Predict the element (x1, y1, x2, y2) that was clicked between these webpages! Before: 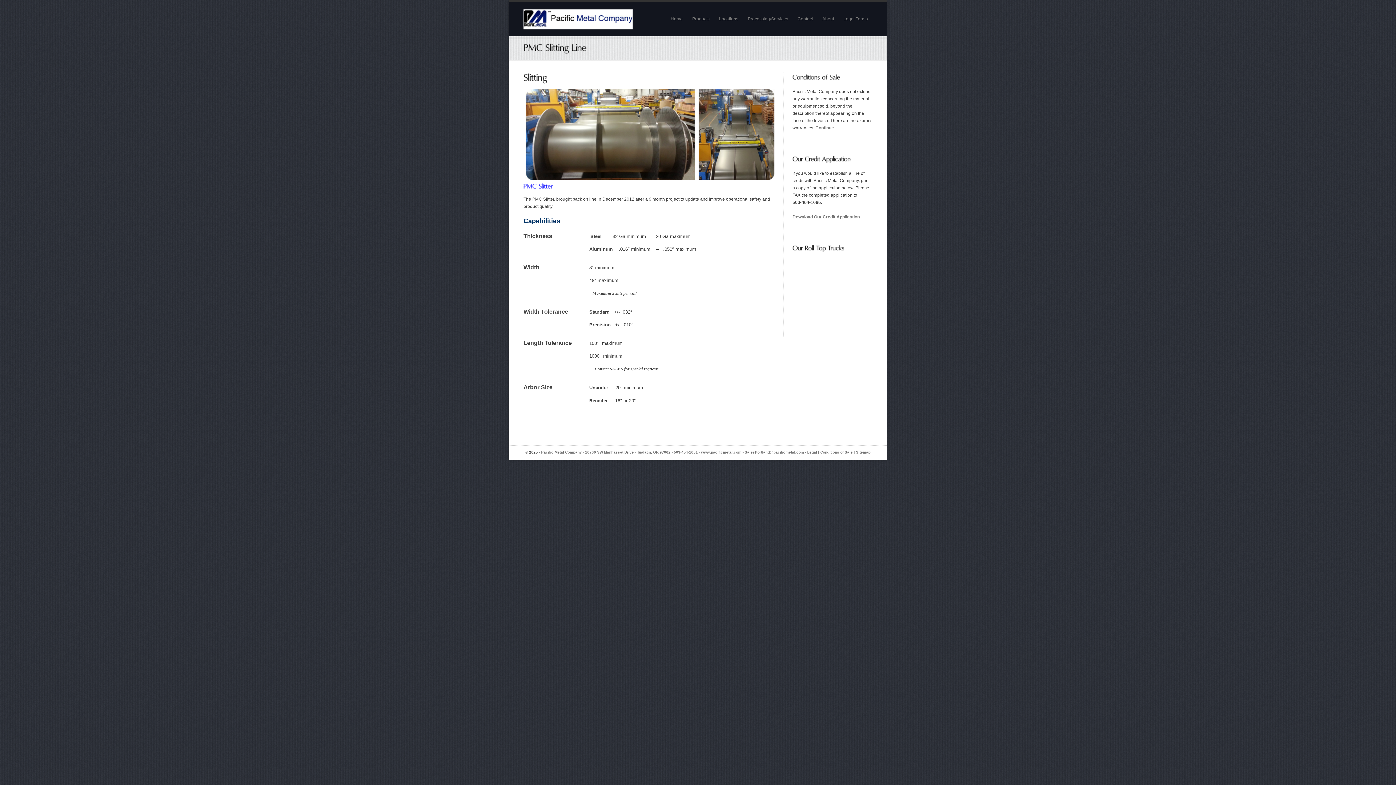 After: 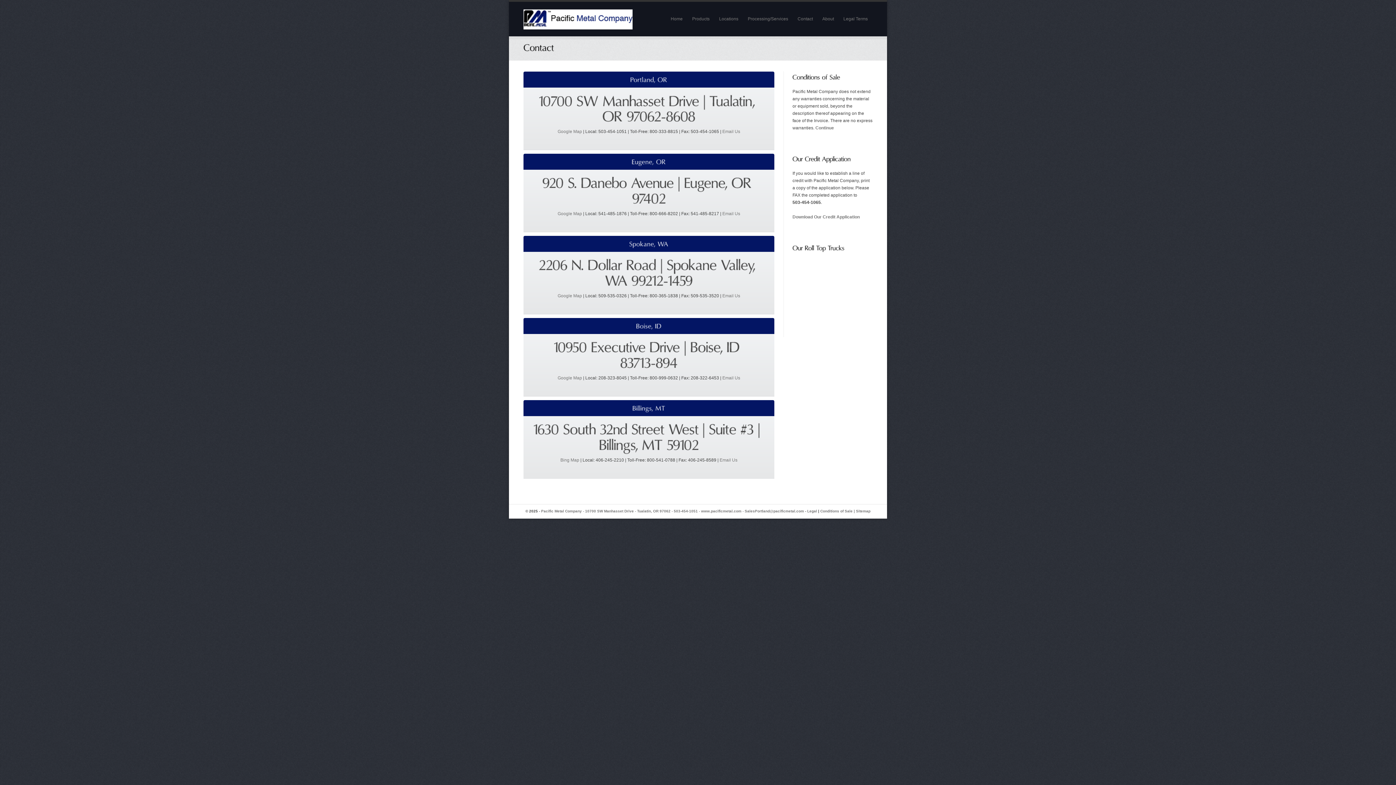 Action: bbox: (714, 14, 743, 26) label: Locations